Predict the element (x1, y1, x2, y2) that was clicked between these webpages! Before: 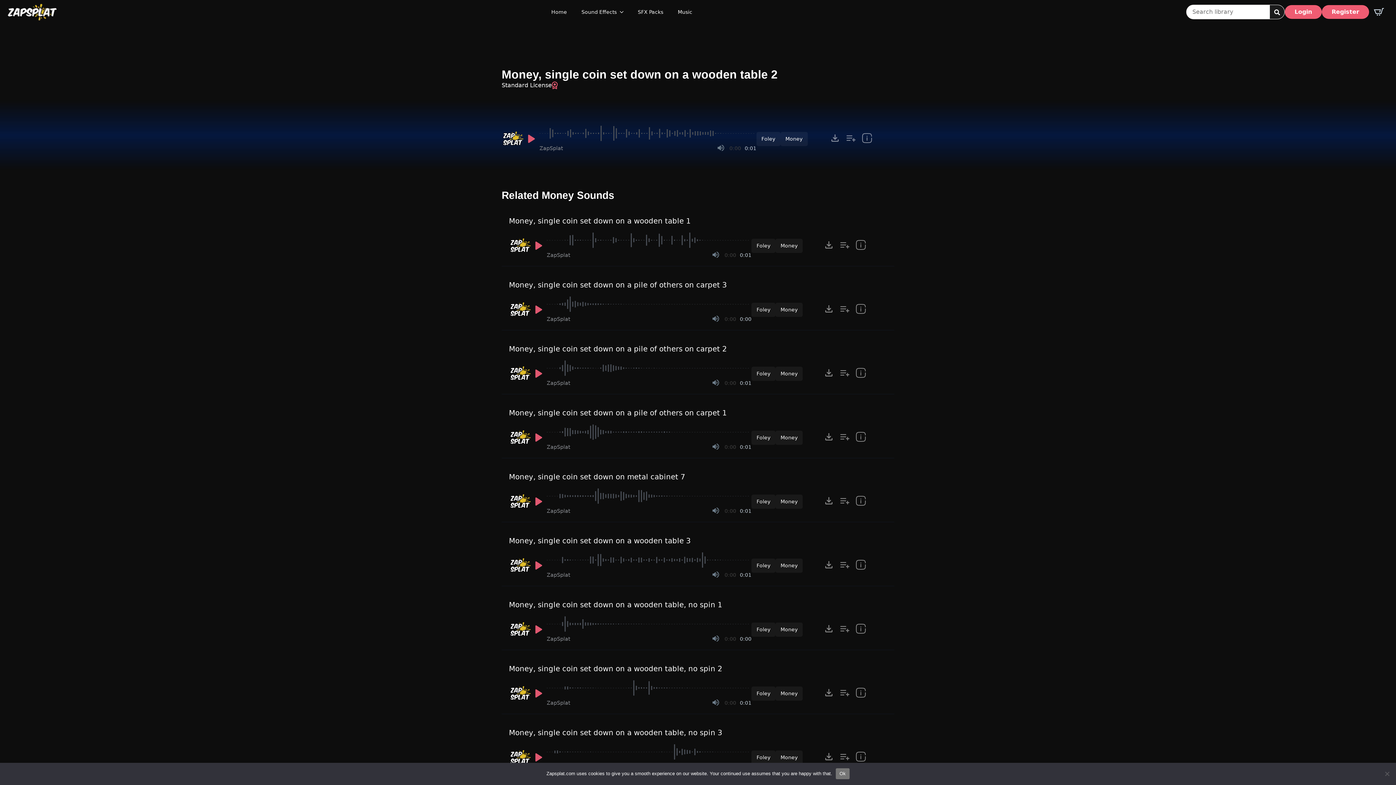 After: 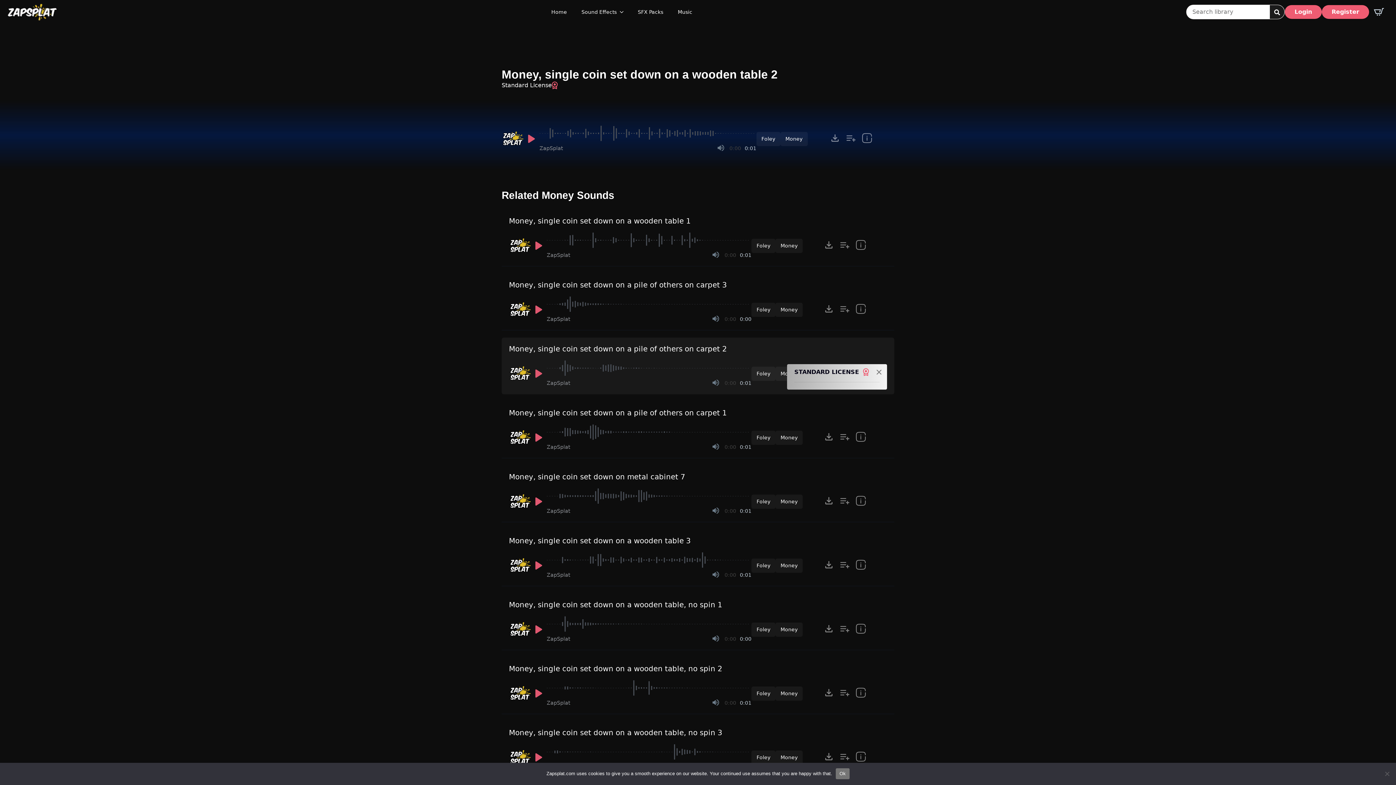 Action: label: show item Standard License and tags bbox: (853, 365, 869, 381)